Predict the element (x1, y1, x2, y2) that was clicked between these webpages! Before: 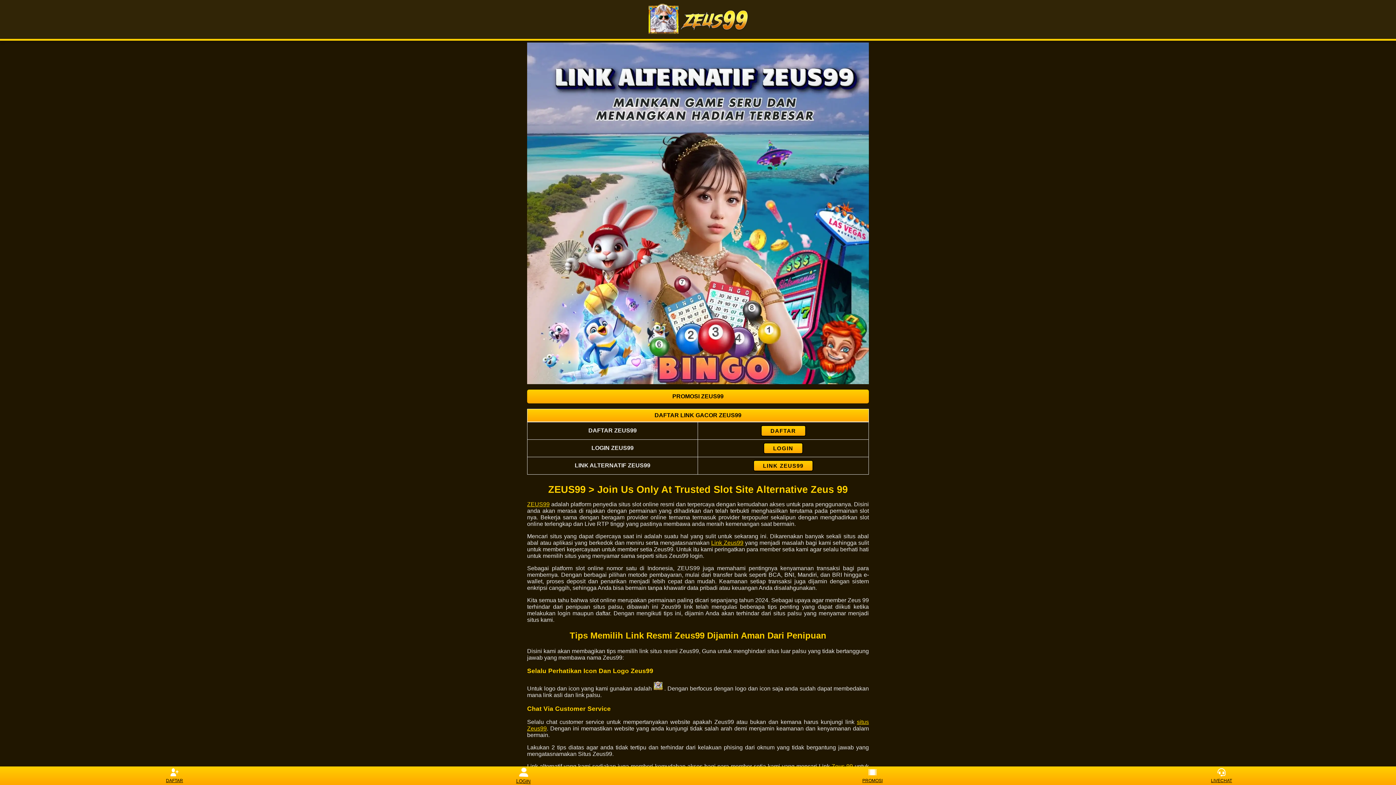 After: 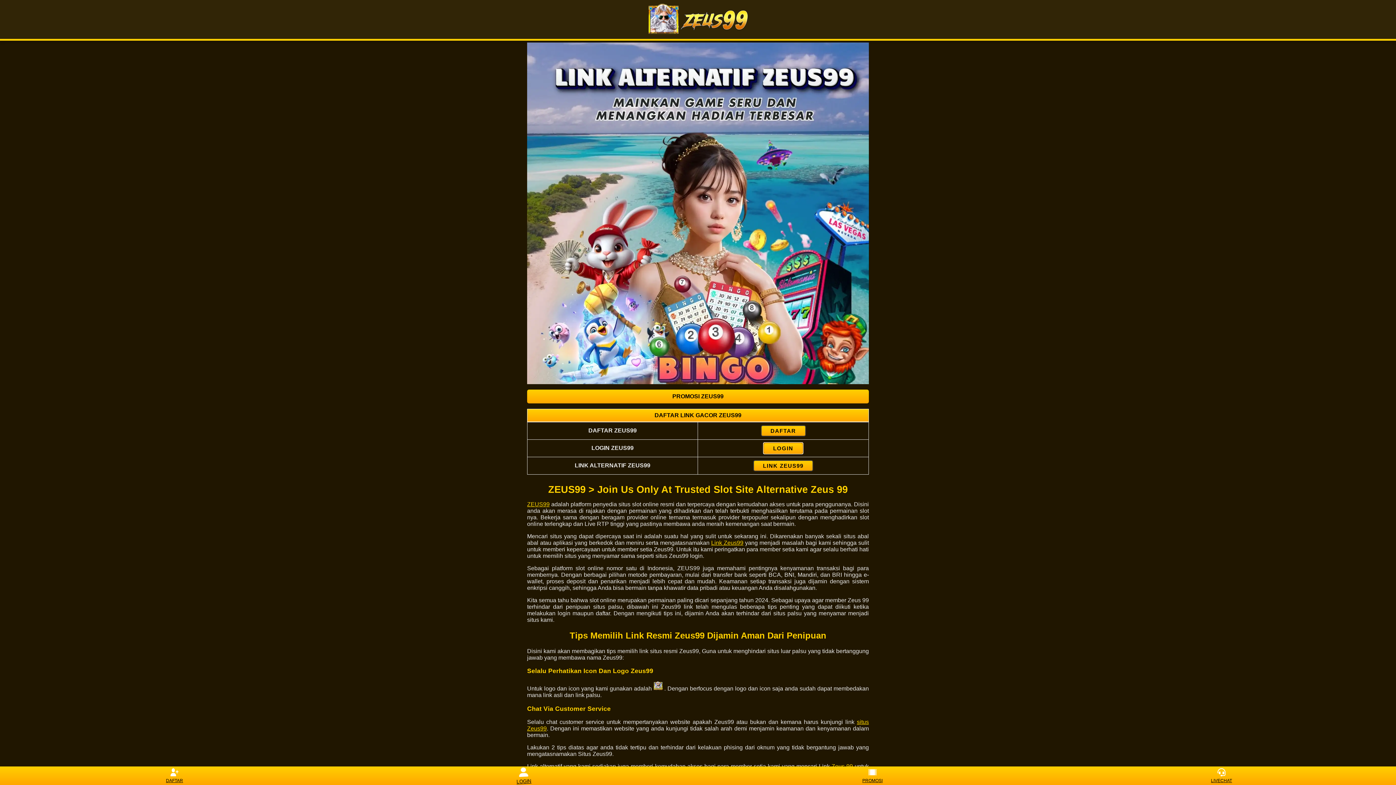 Action: label: LOGIN bbox: (763, 445, 803, 451)